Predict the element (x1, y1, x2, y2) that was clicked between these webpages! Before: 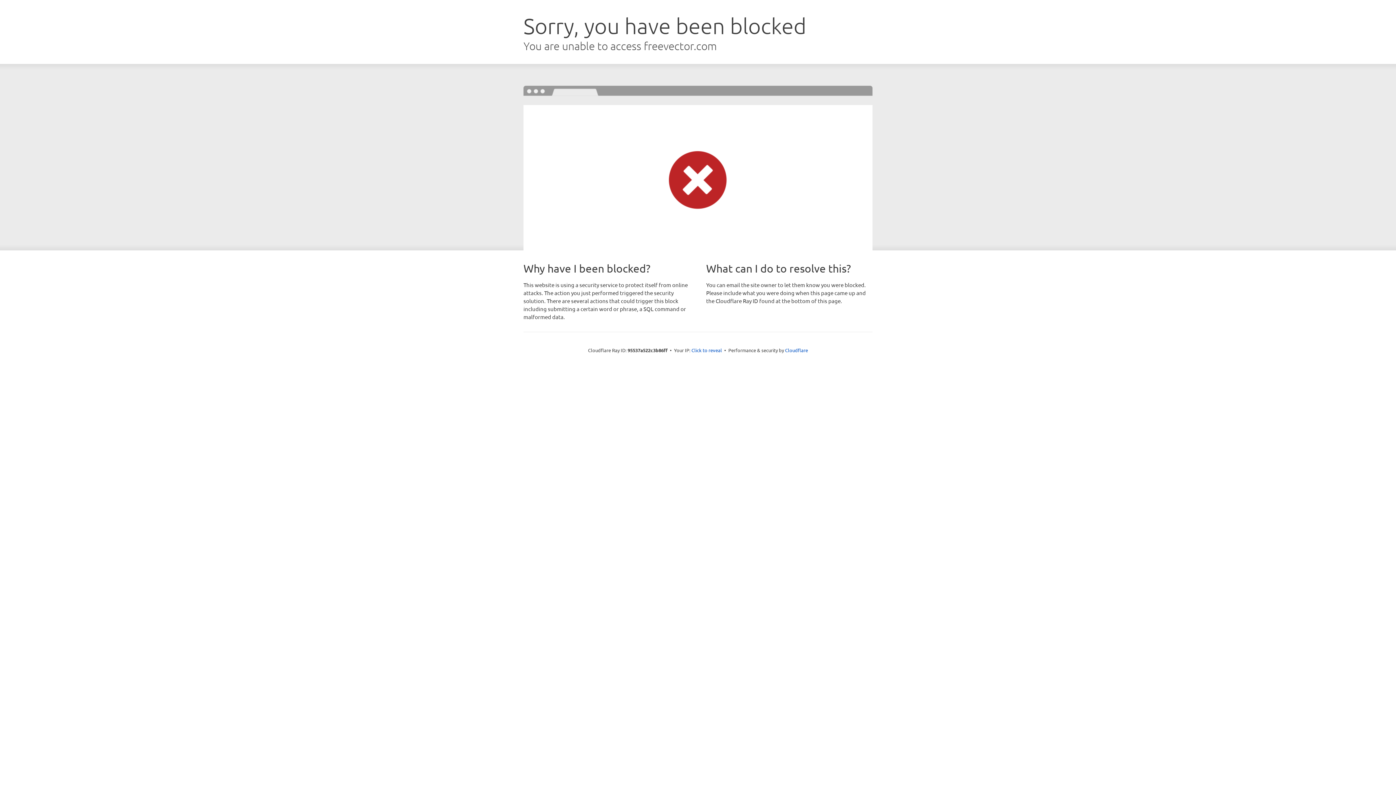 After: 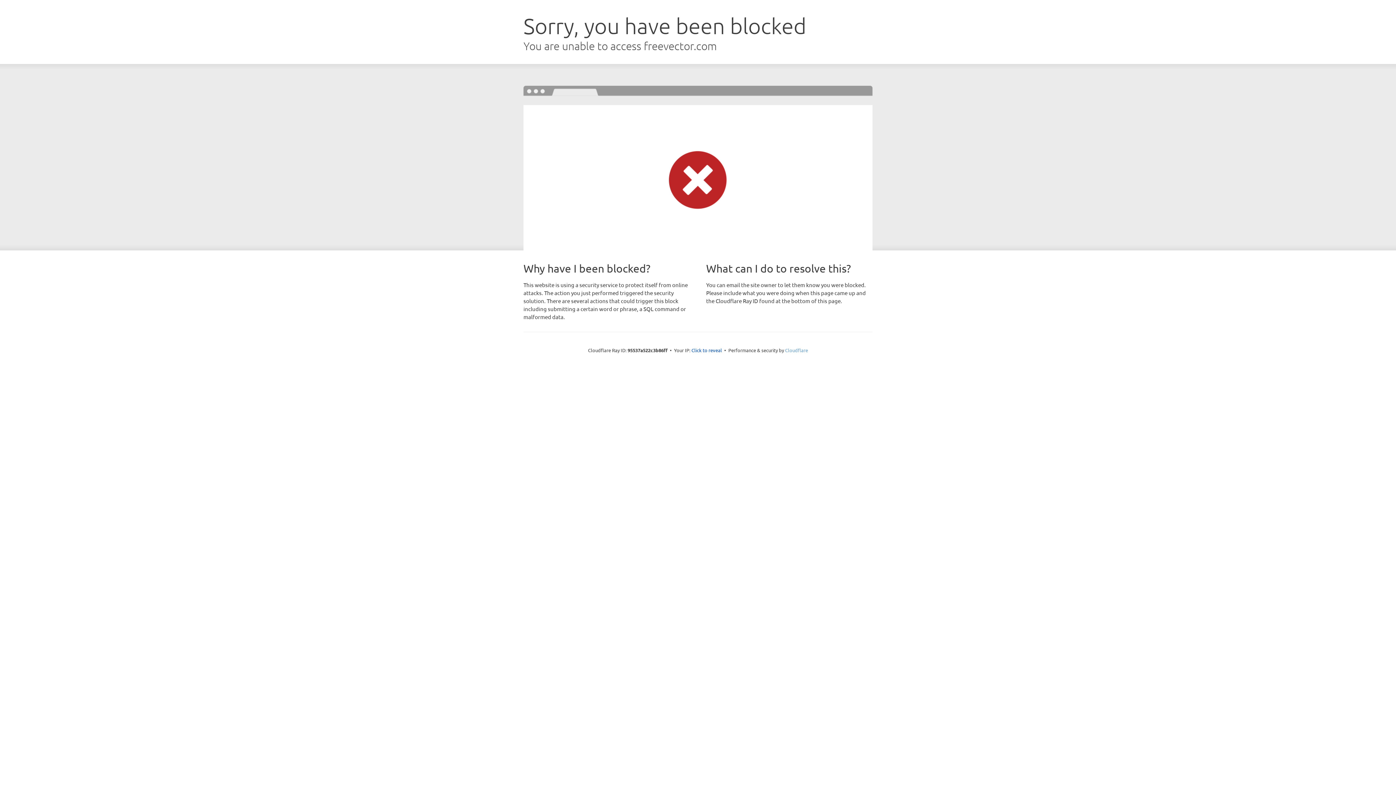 Action: bbox: (785, 347, 808, 353) label: Cloudflare